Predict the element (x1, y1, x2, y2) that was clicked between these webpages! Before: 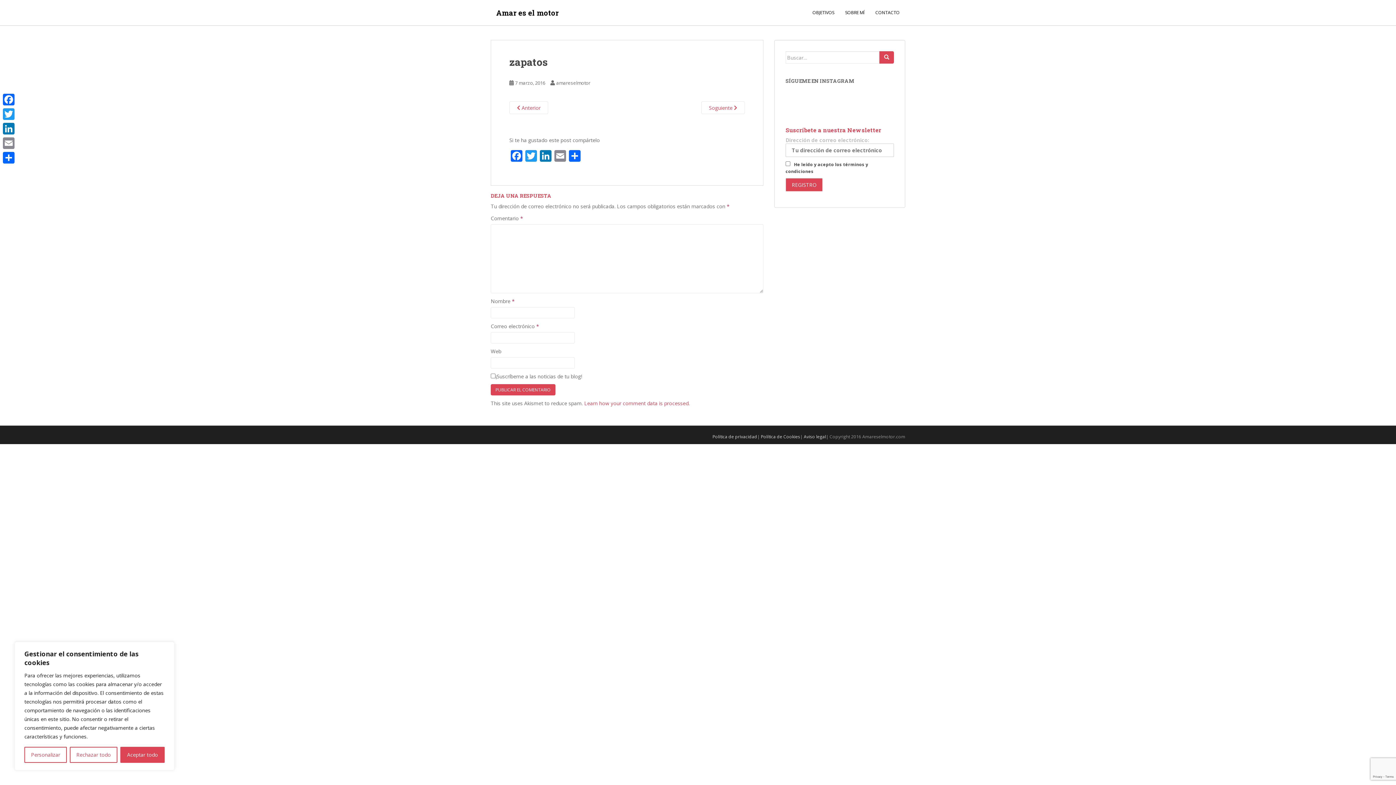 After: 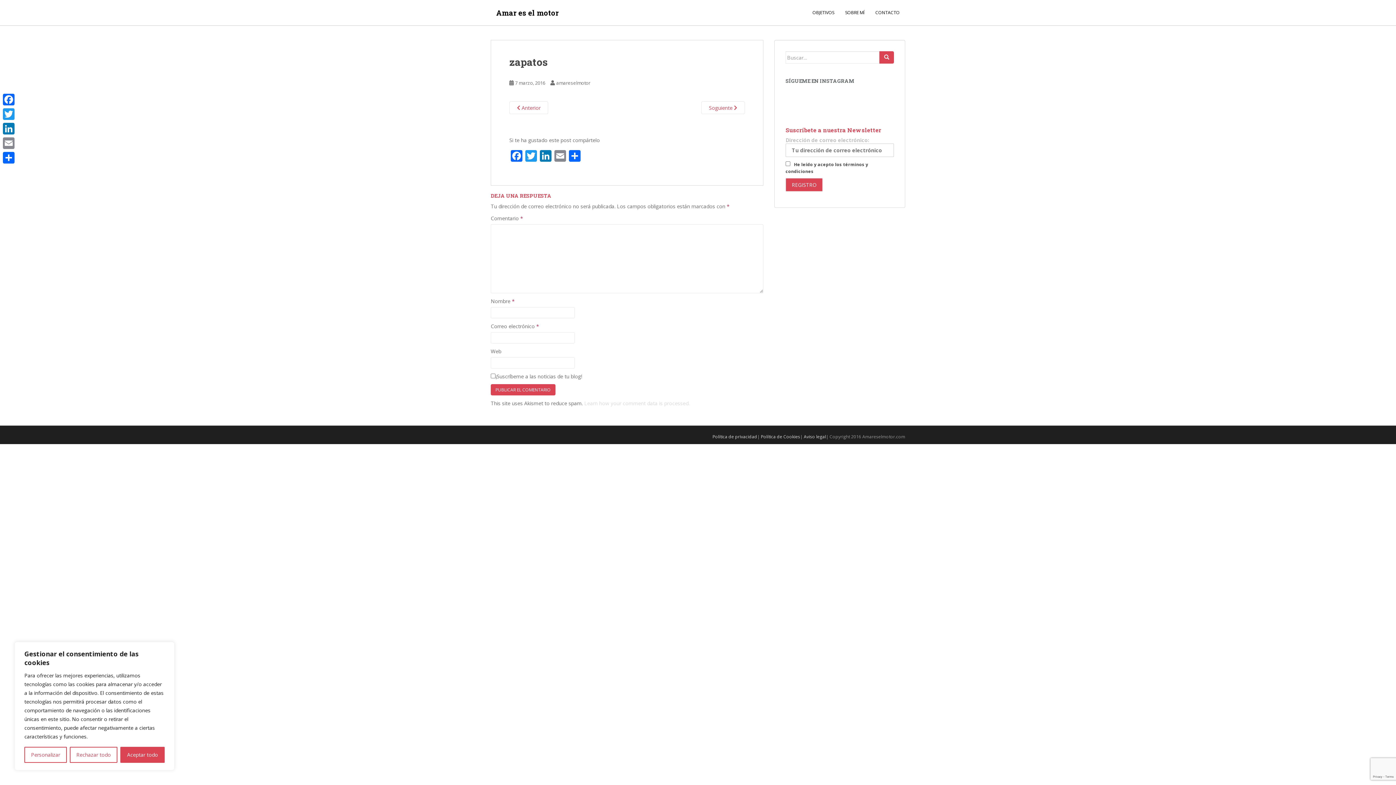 Action: bbox: (584, 400, 689, 406) label: Learn how your comment data is processed.